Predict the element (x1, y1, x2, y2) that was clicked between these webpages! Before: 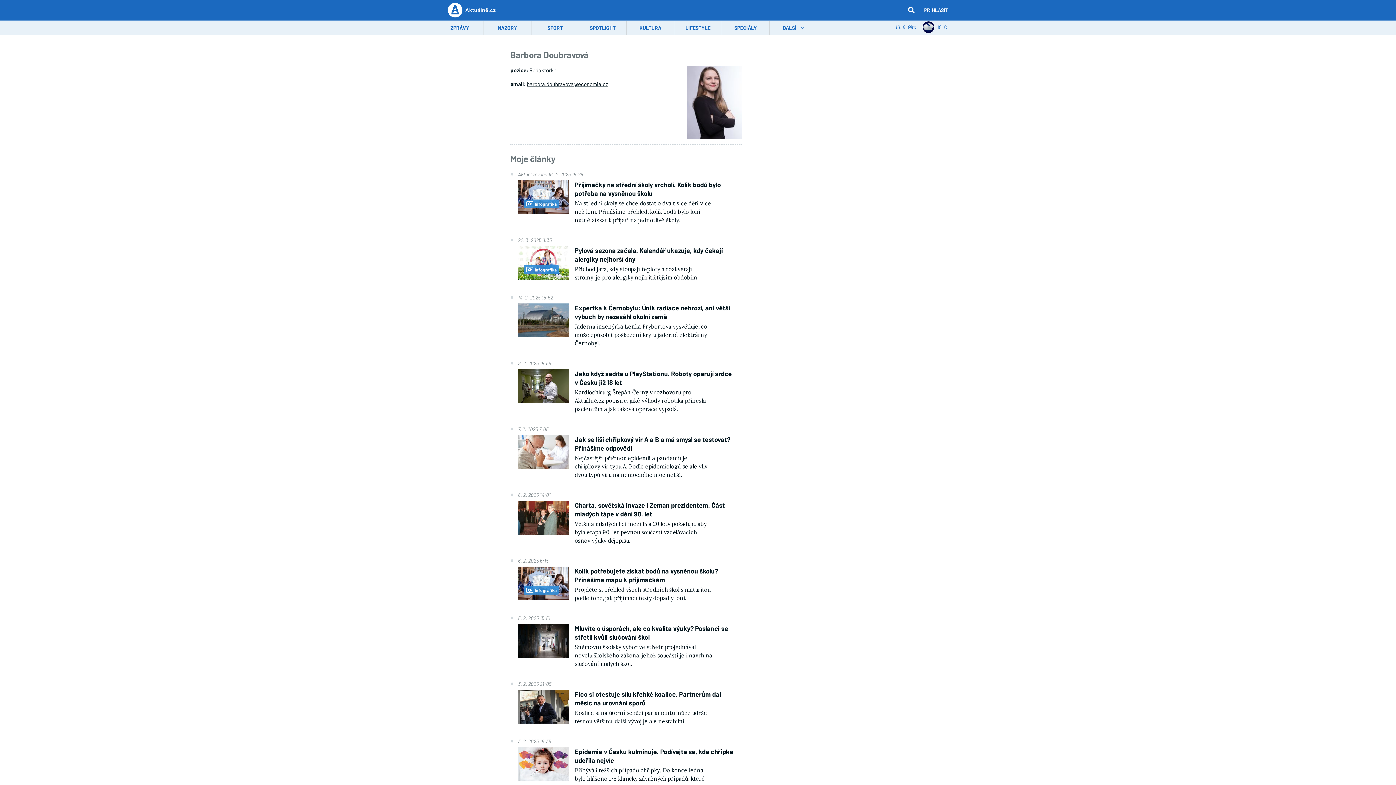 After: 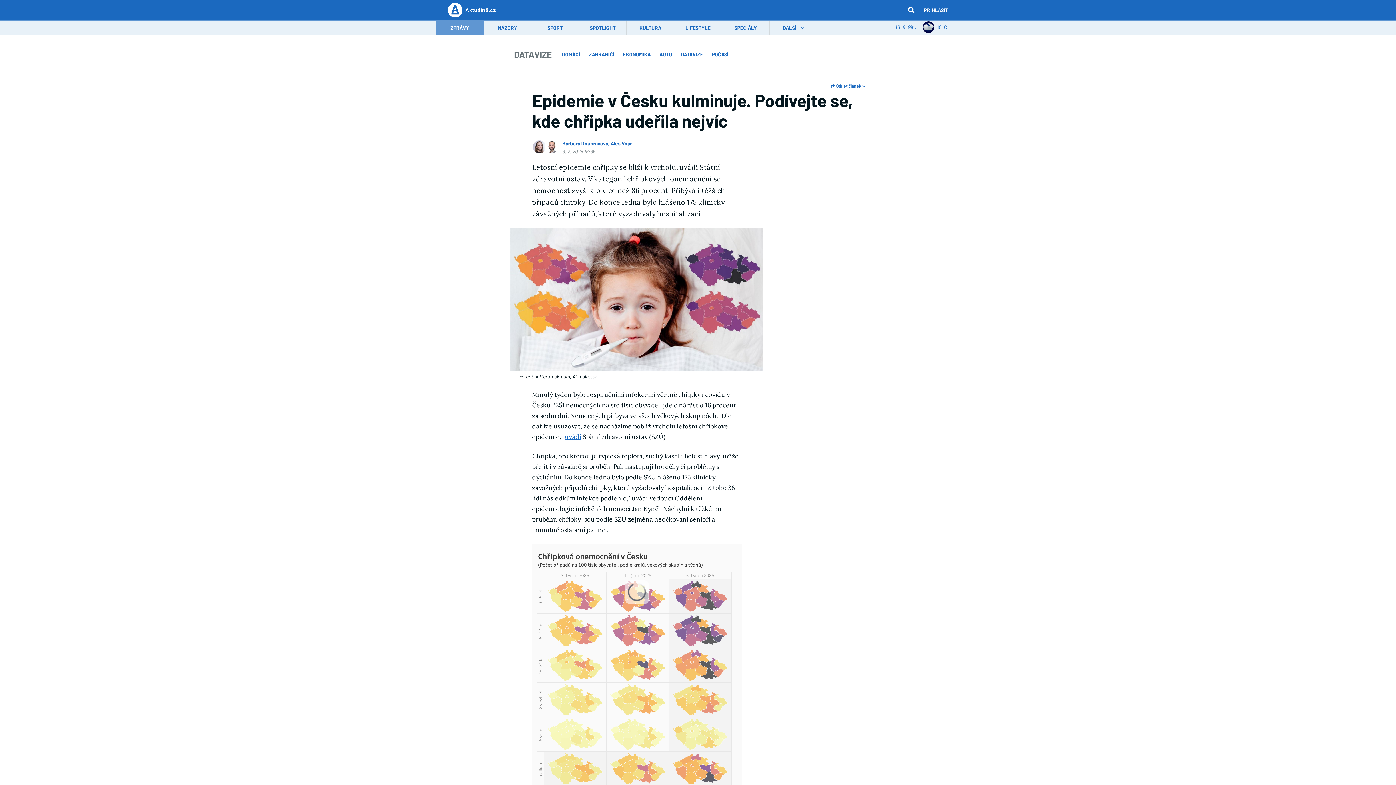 Action: bbox: (518, 737, 736, 746) label: 3. 2. 2025 16:35